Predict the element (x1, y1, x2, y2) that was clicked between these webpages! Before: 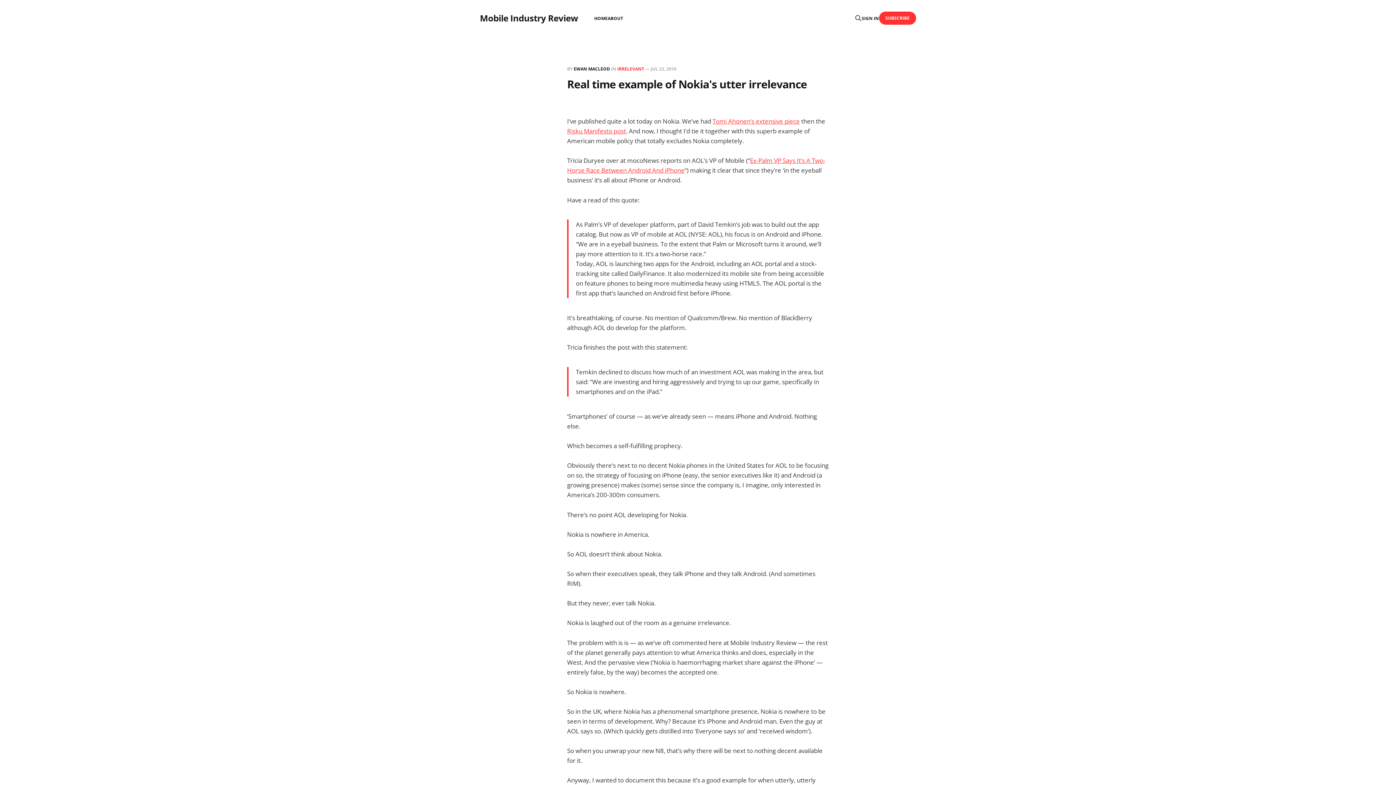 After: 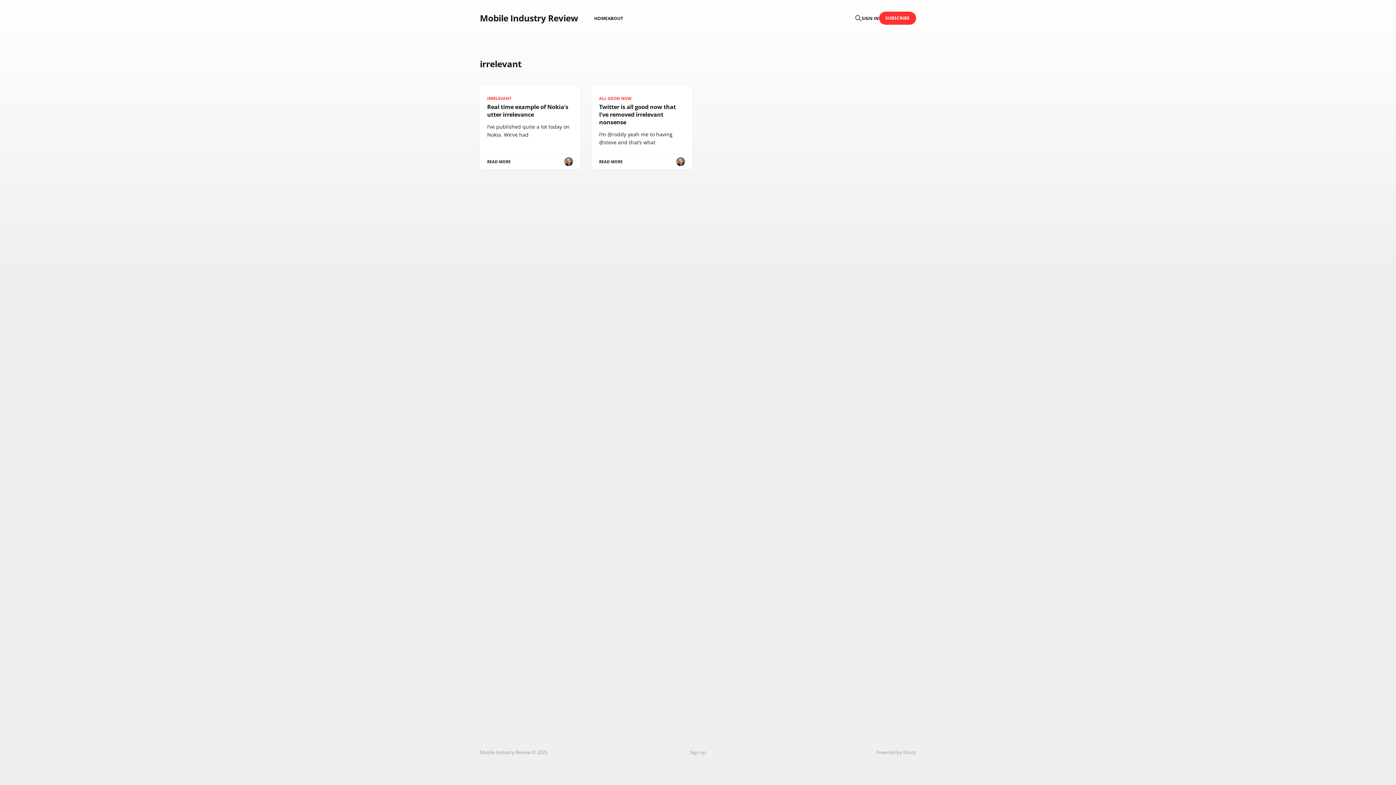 Action: label: IRRELEVANT bbox: (617, 65, 644, 72)